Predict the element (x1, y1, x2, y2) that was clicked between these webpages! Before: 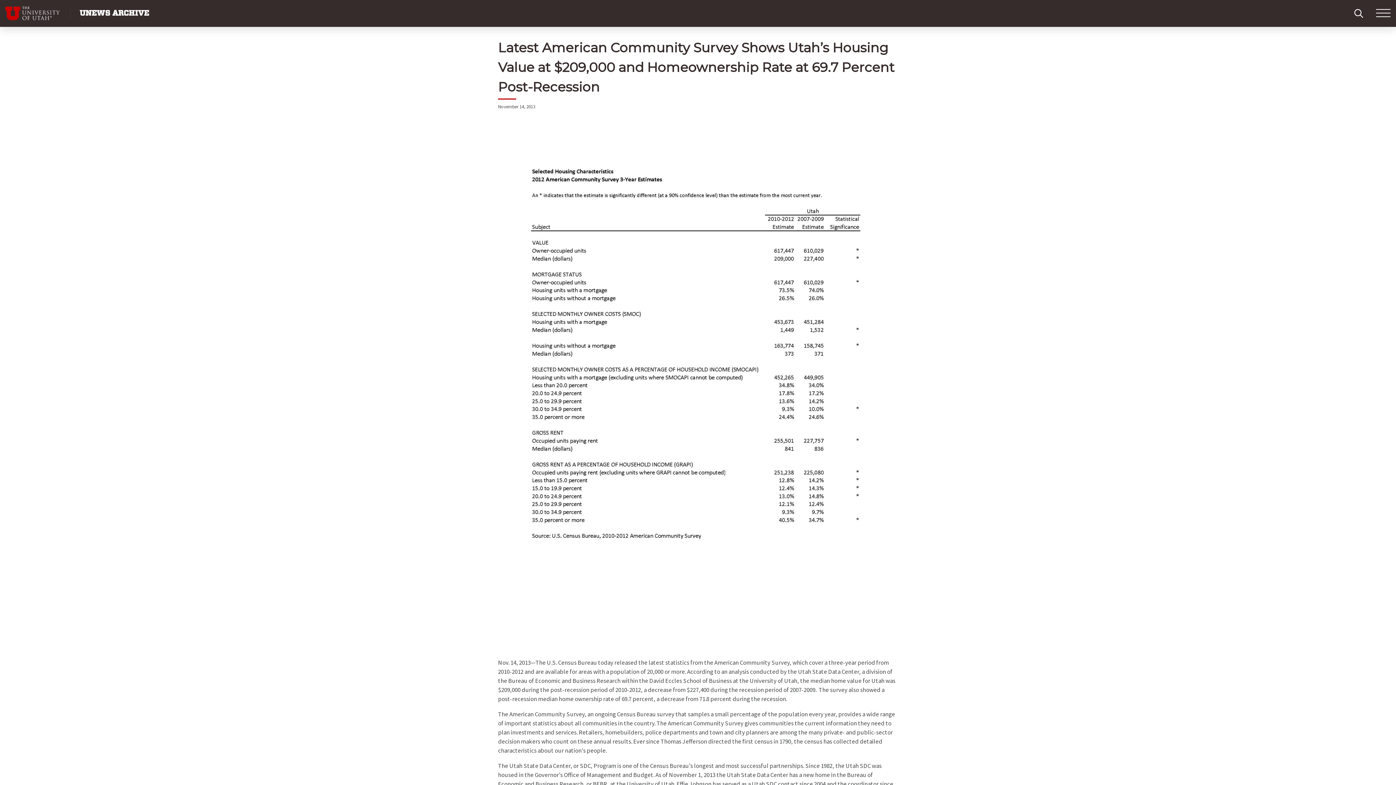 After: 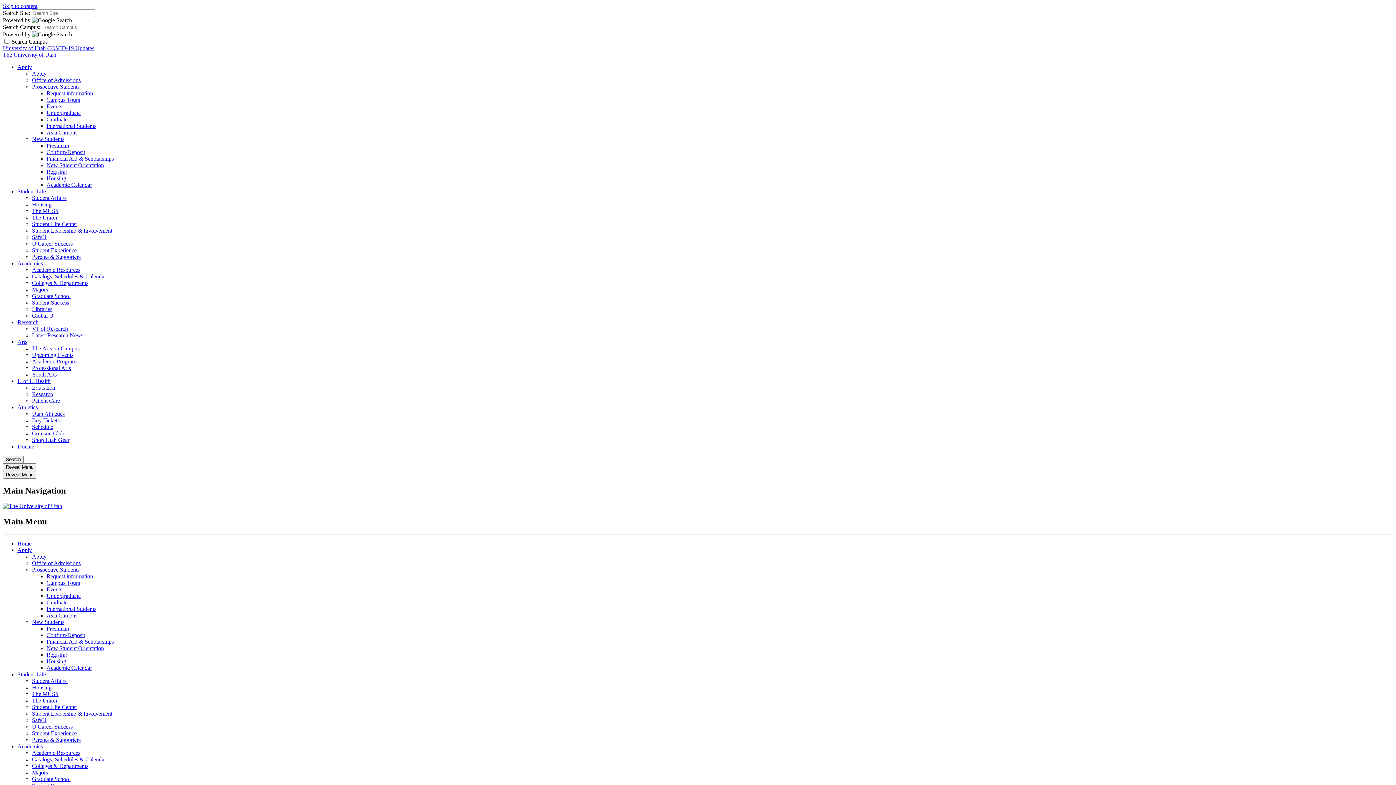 Action: bbox: (5, 6, 70, 20) label: Visit University of Utah Homepage